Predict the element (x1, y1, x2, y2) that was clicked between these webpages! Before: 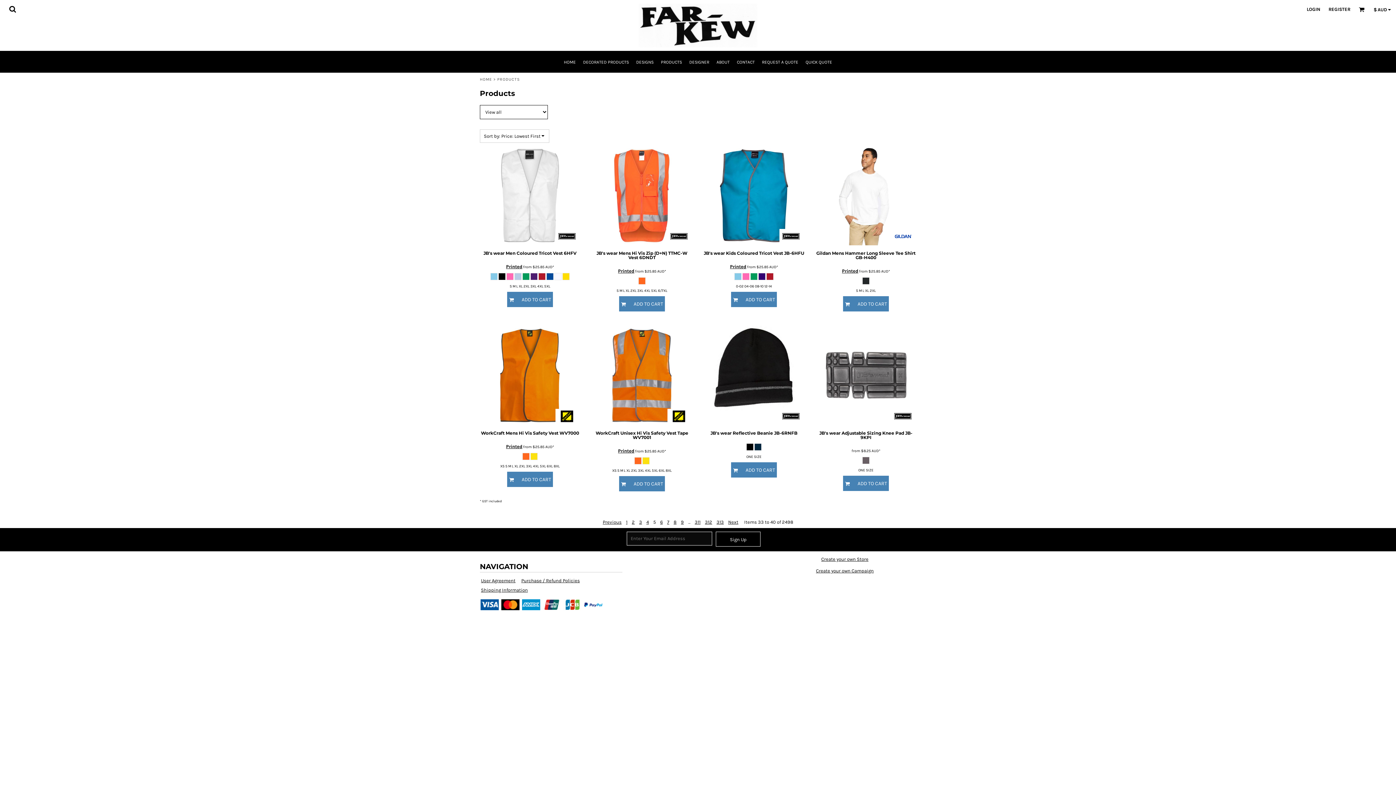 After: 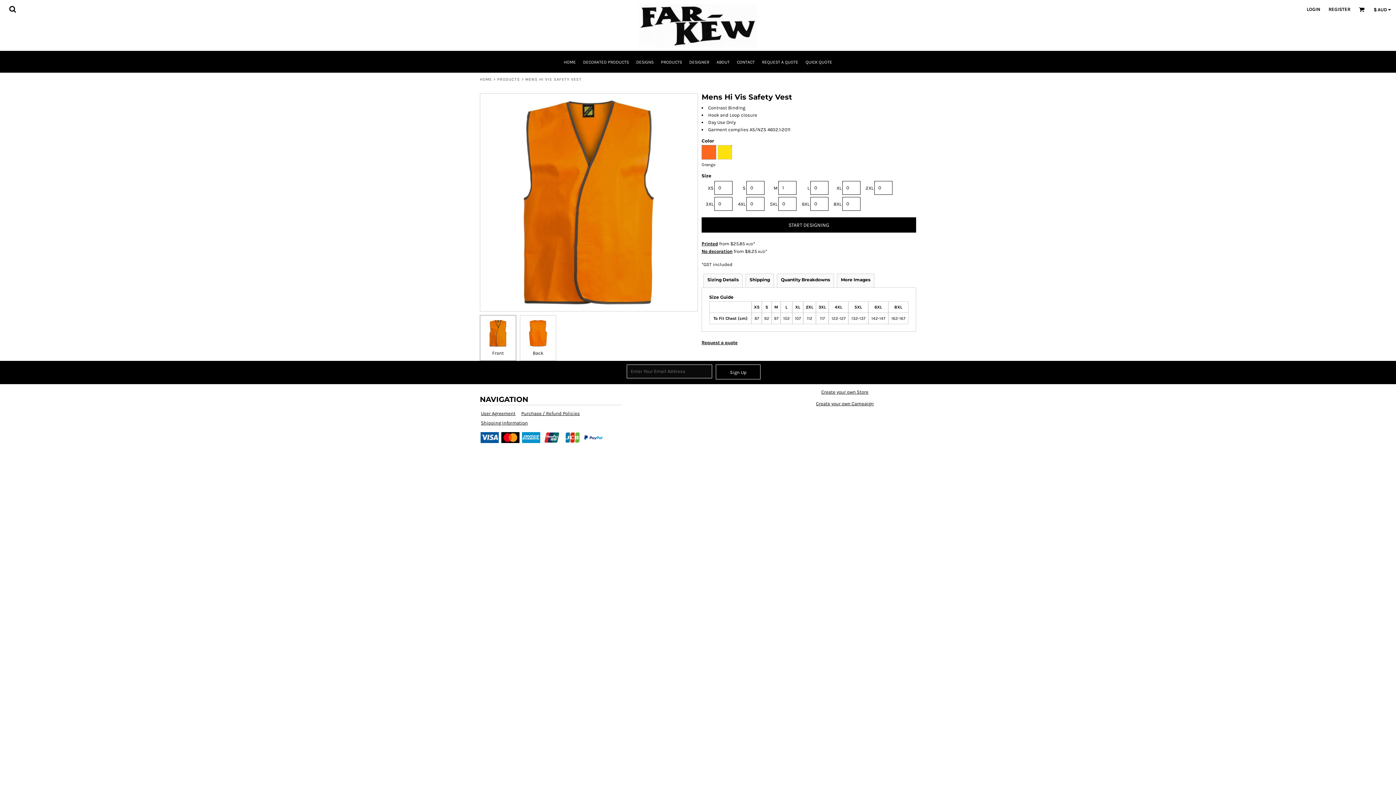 Action: label: WorkCraft Mens Hi Vis Safety Vest WV7000 bbox: (481, 430, 579, 436)